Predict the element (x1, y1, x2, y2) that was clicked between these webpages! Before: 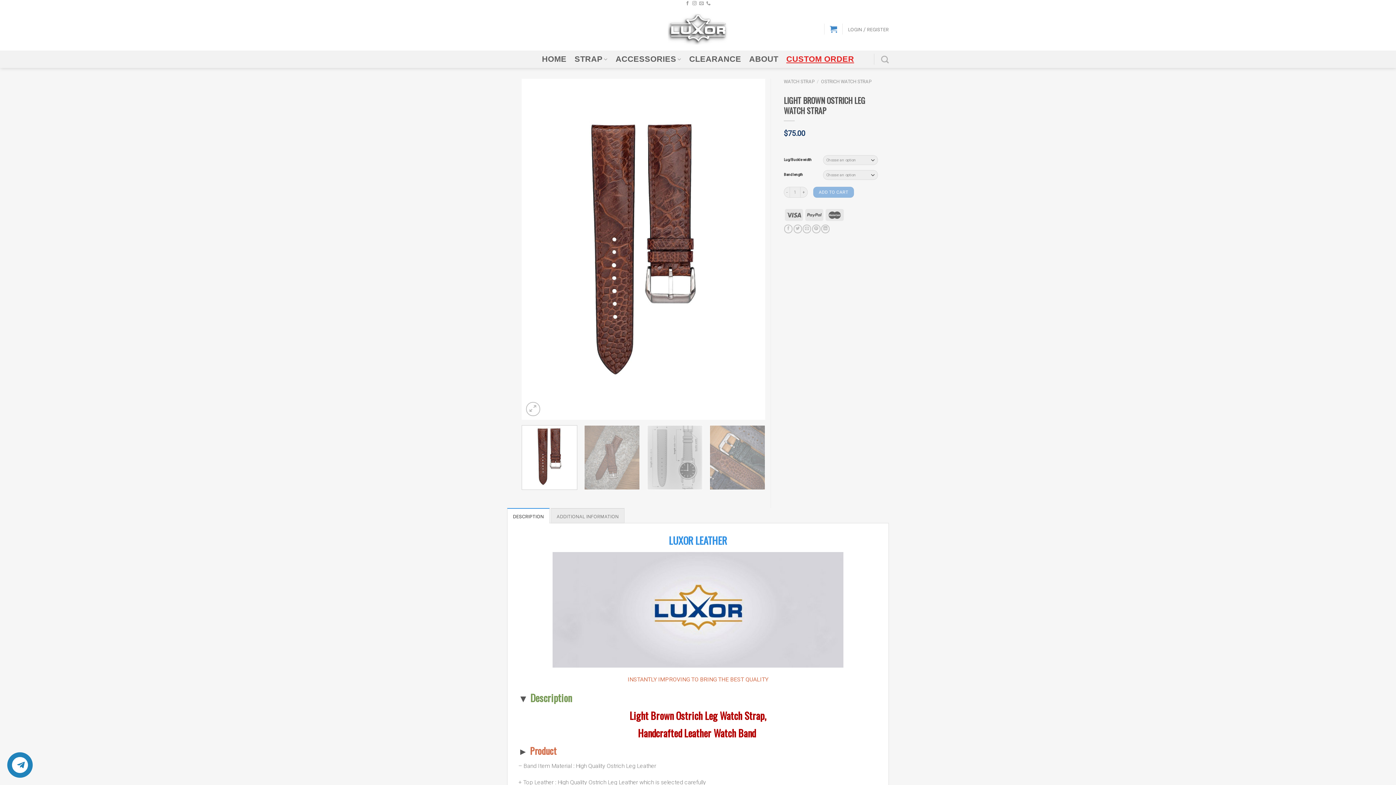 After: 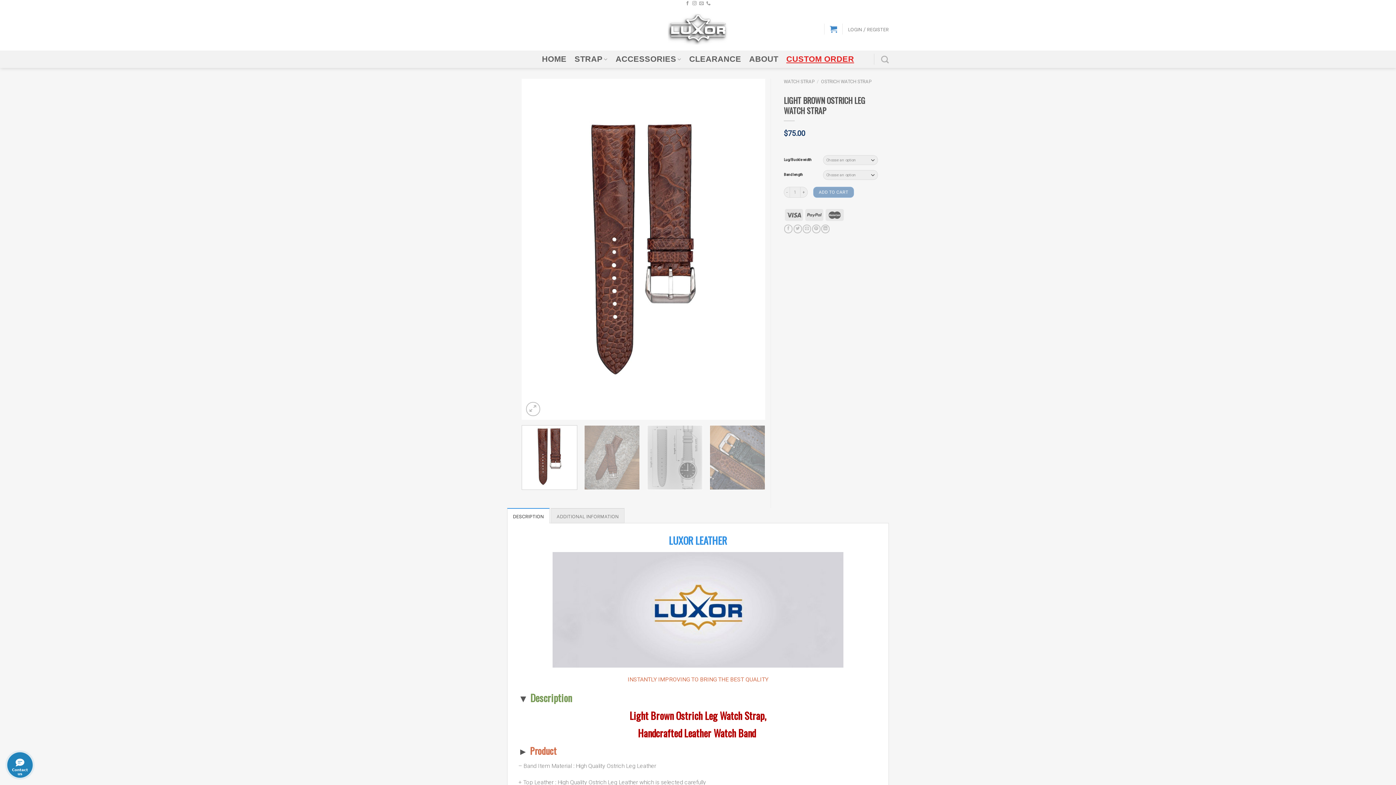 Action: label: ADD TO CART bbox: (813, 186, 854, 197)